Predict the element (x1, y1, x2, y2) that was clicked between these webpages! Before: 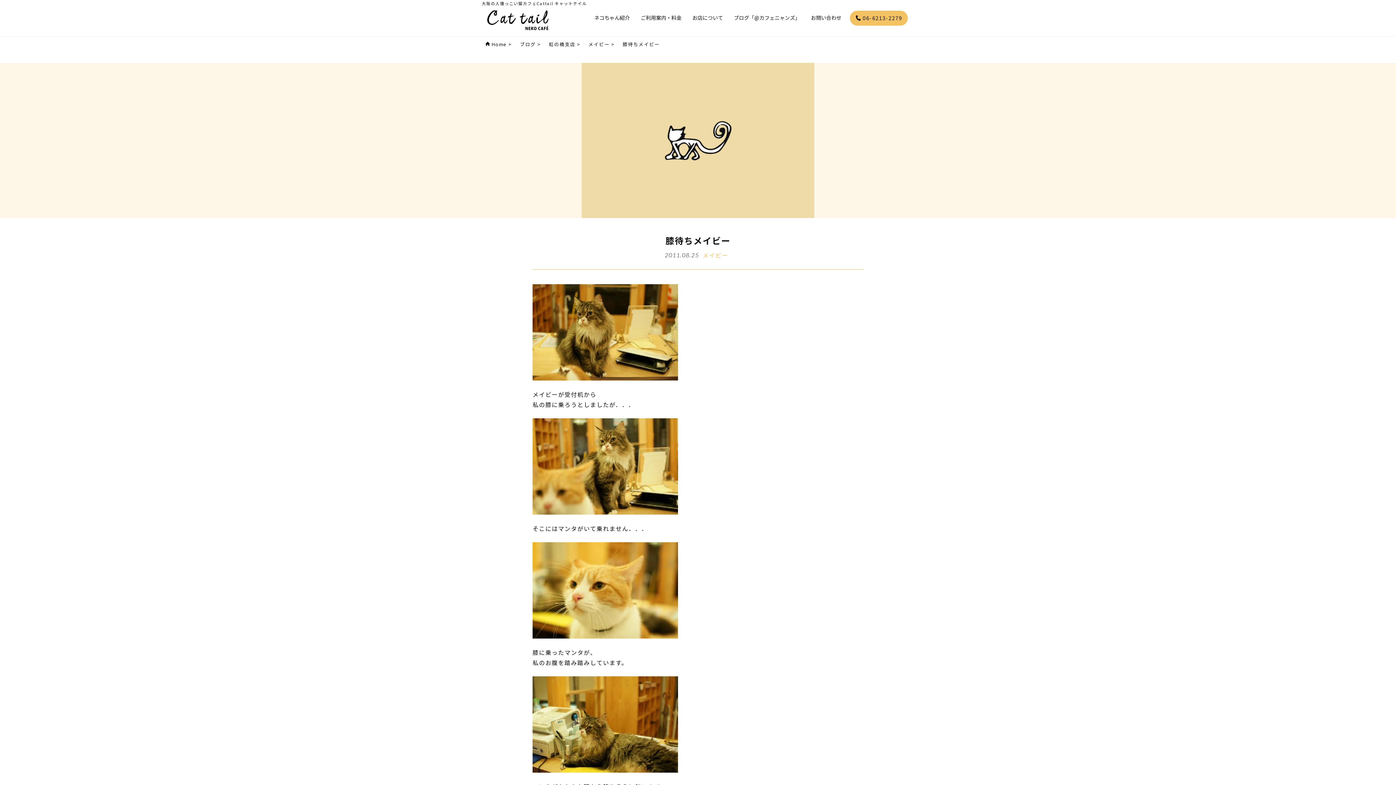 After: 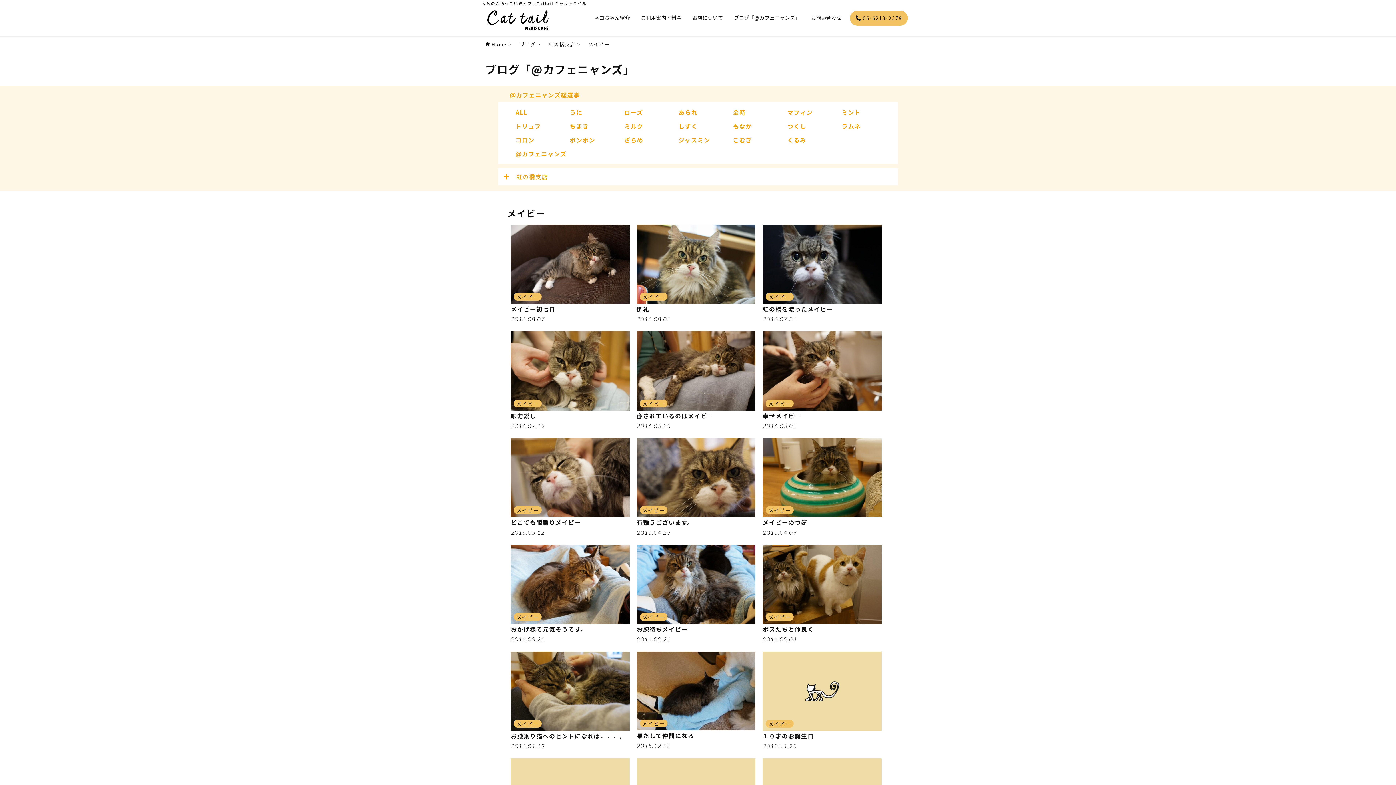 Action: bbox: (582, 40, 609, 47) label: メイビー